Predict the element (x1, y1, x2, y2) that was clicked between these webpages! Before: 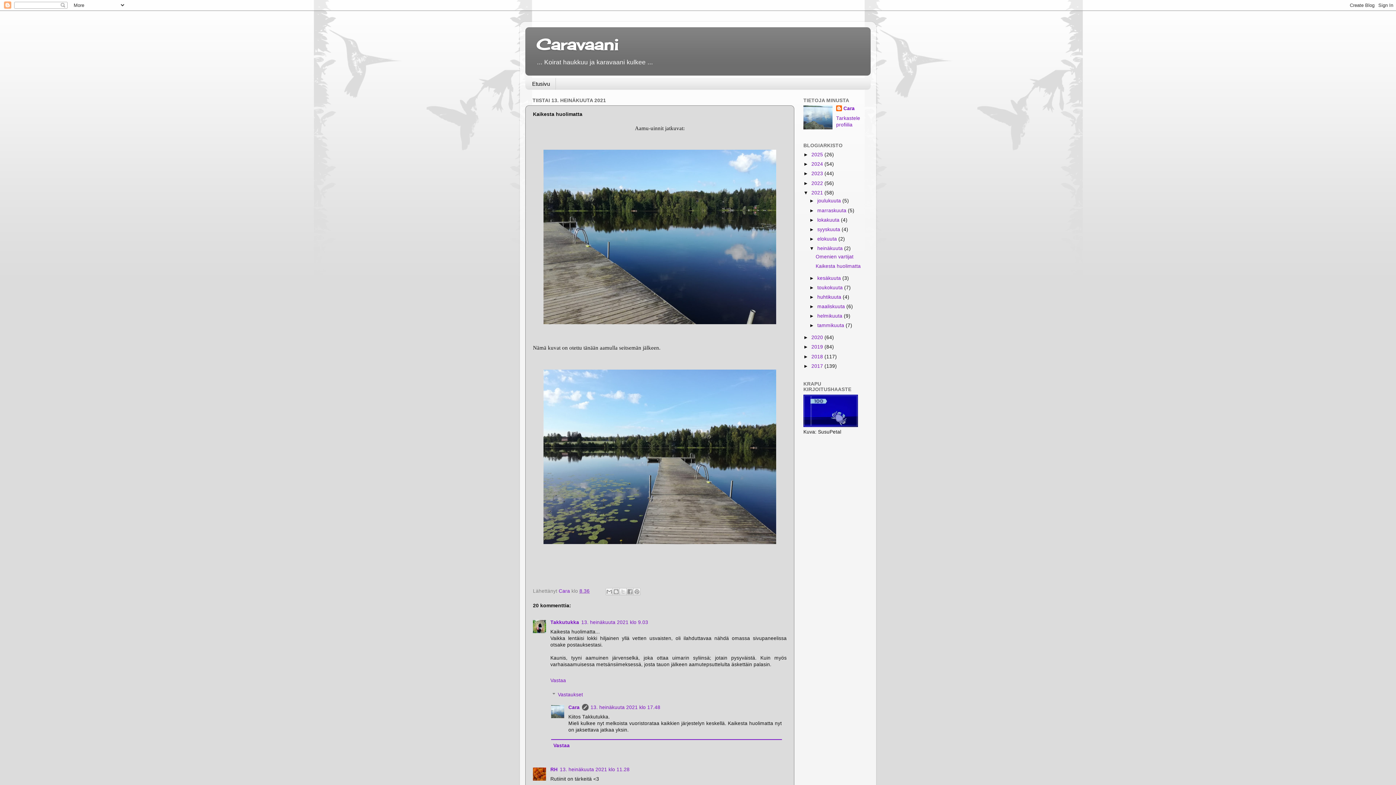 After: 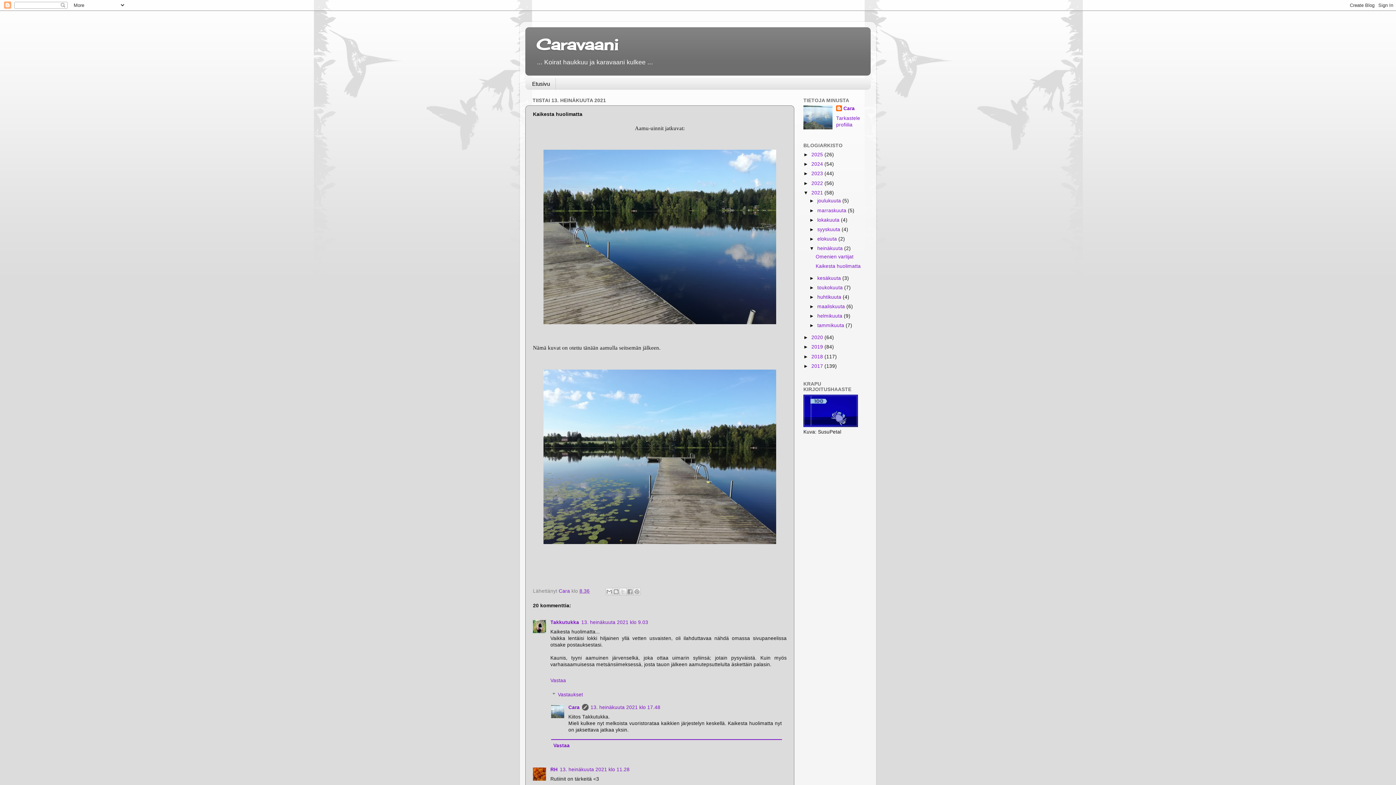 Action: label: Kaikesta huolimatta bbox: (815, 263, 860, 269)